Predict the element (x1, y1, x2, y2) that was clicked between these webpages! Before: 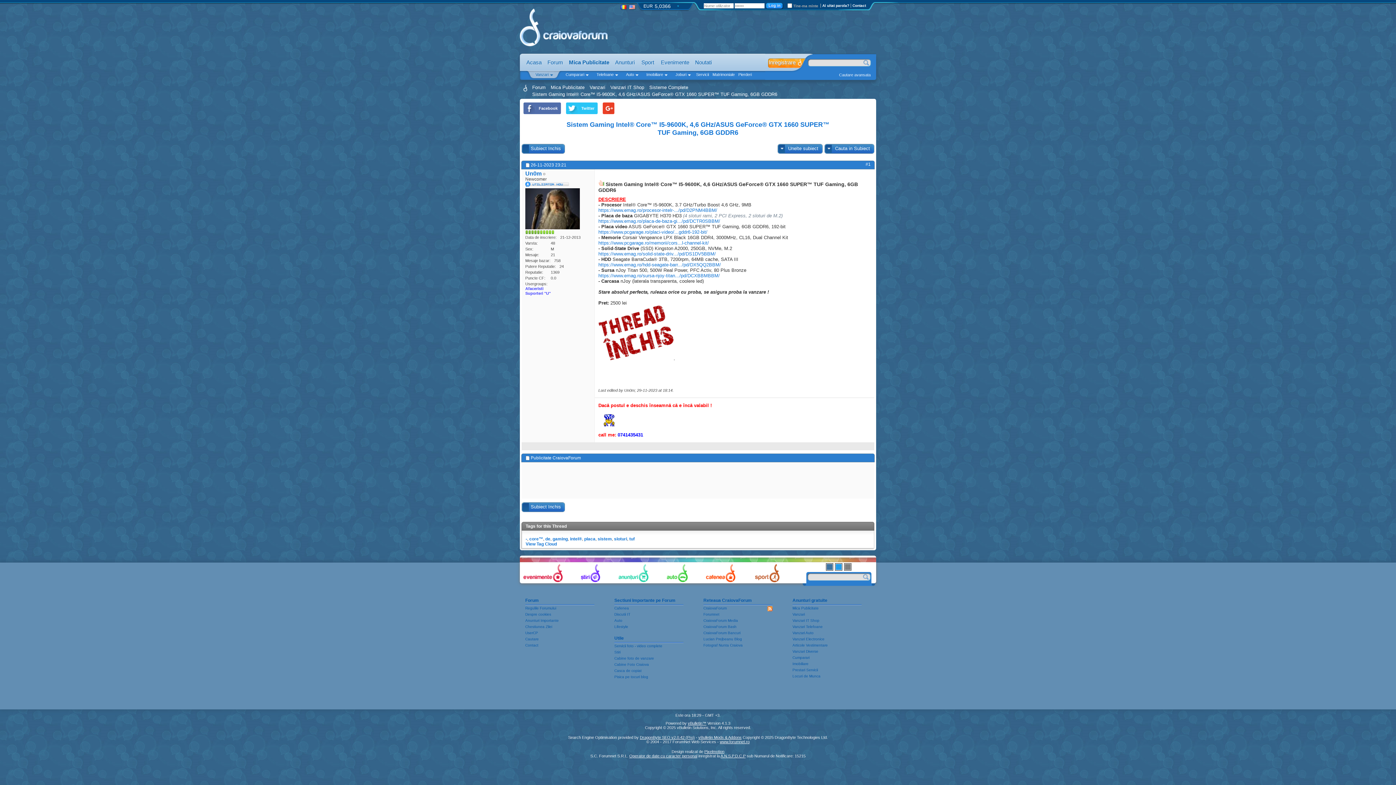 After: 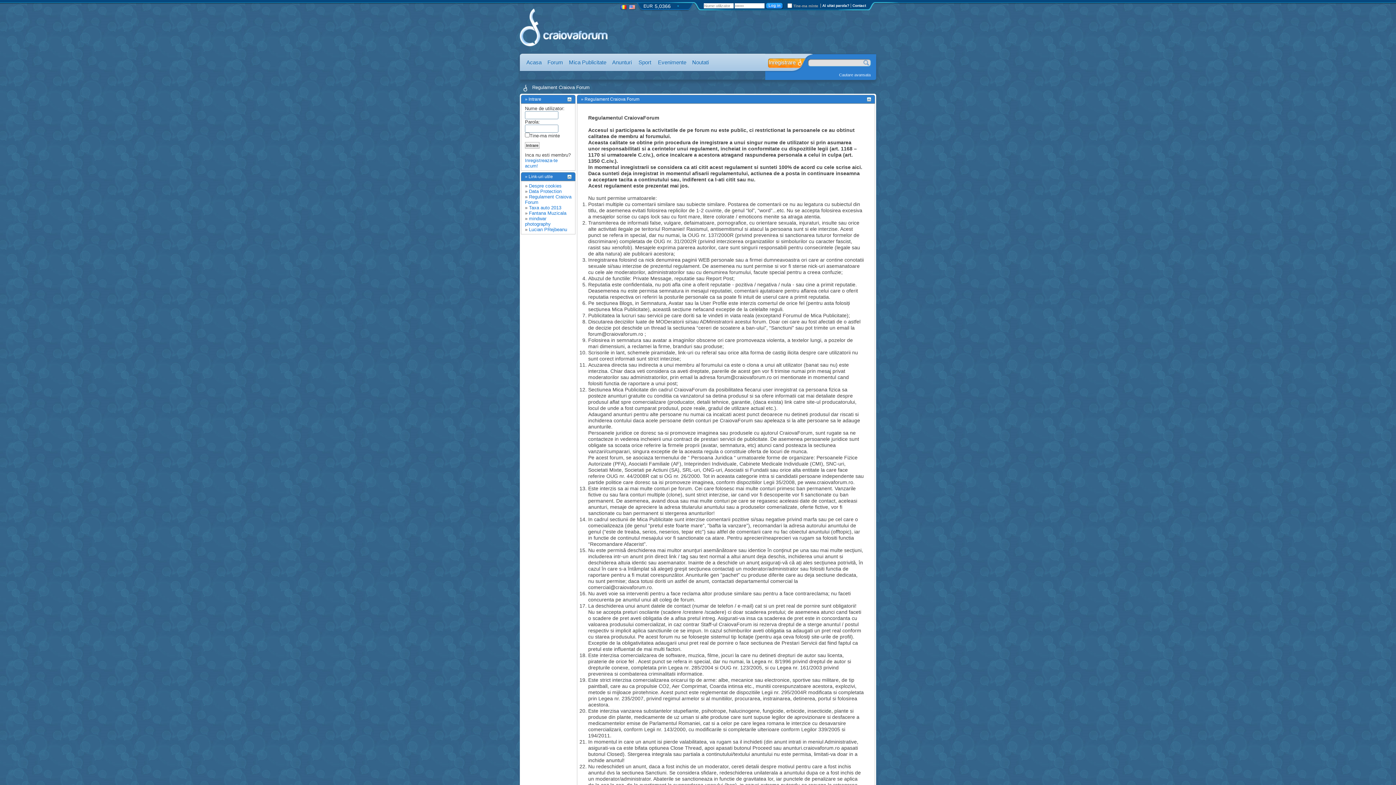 Action: label: Regulile Forumului bbox: (525, 606, 594, 610)